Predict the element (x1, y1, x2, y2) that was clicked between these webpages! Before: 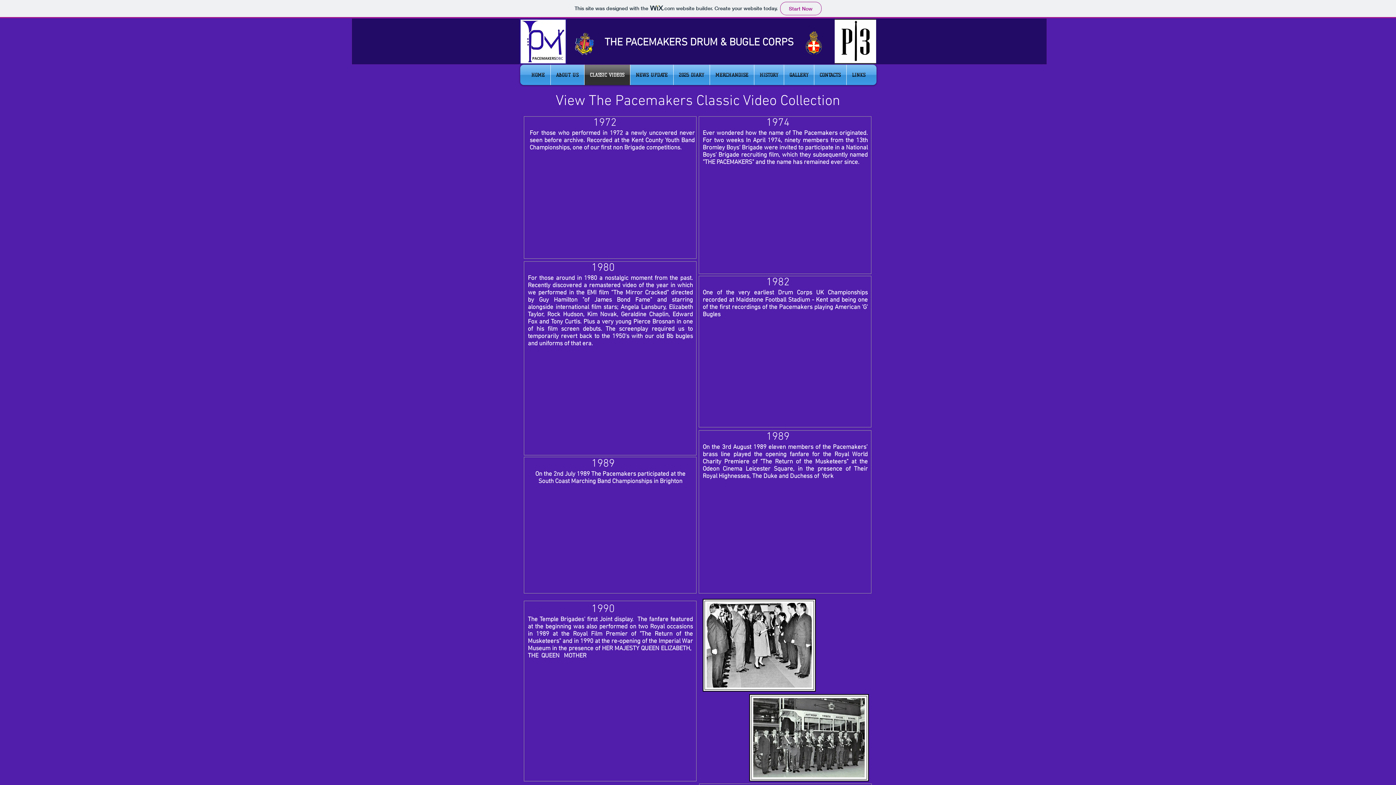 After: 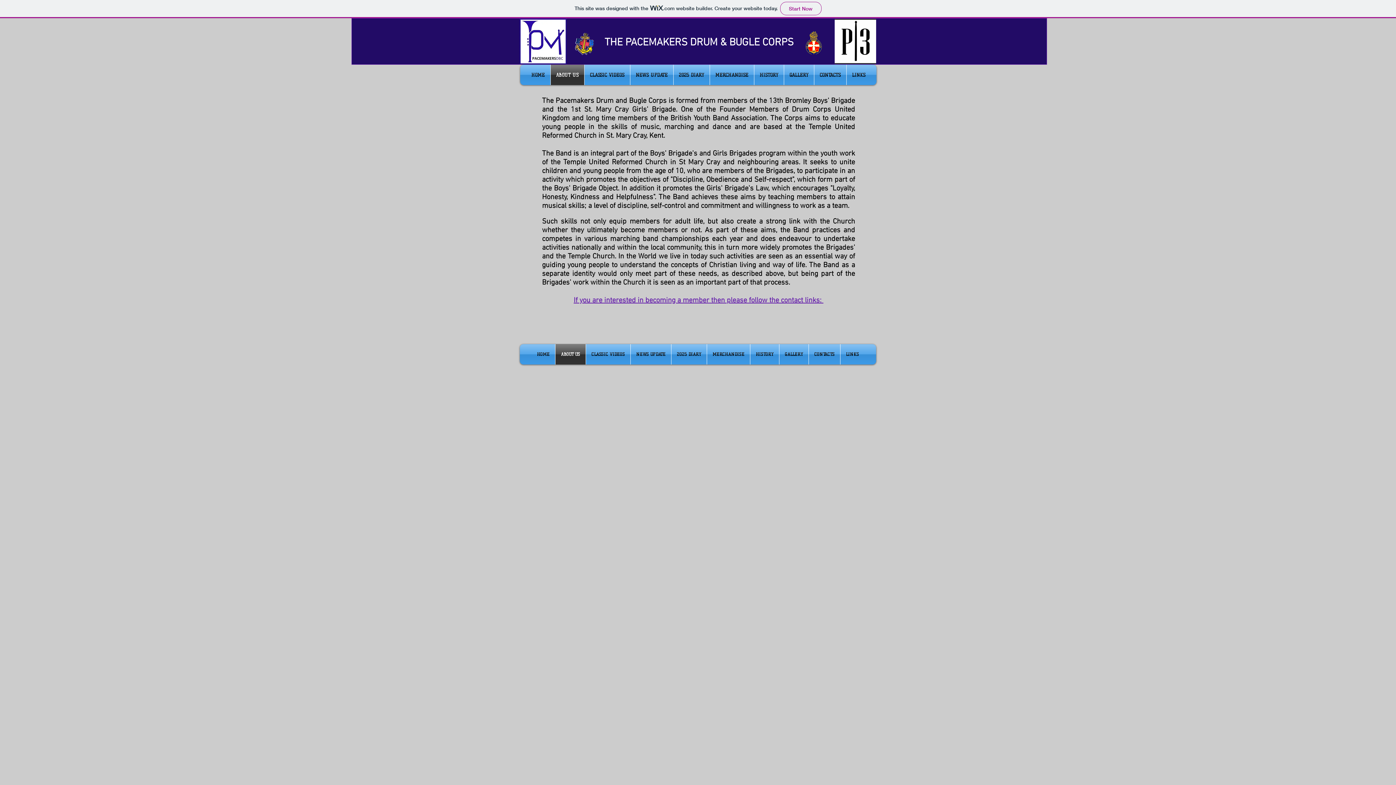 Action: bbox: (550, 64, 584, 85) label: ABOUT US